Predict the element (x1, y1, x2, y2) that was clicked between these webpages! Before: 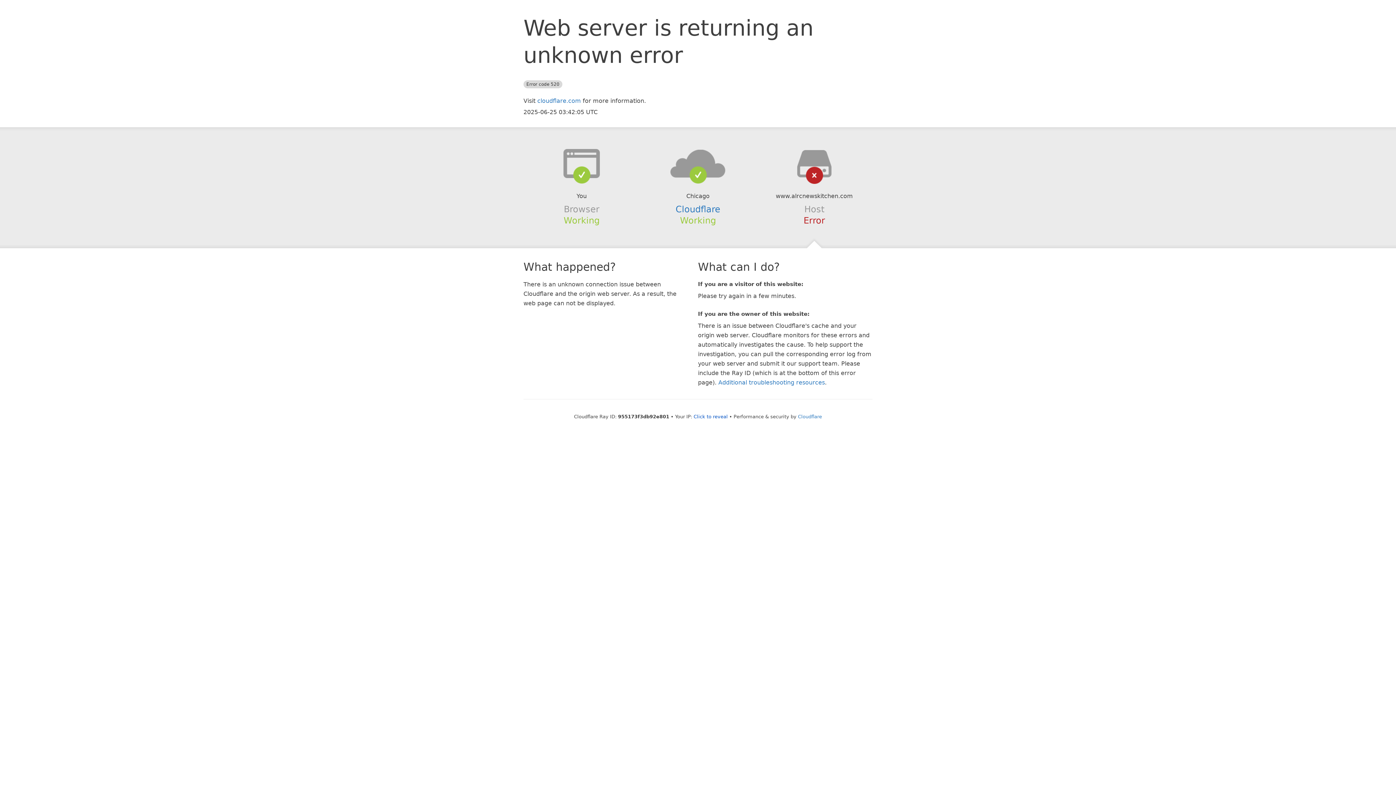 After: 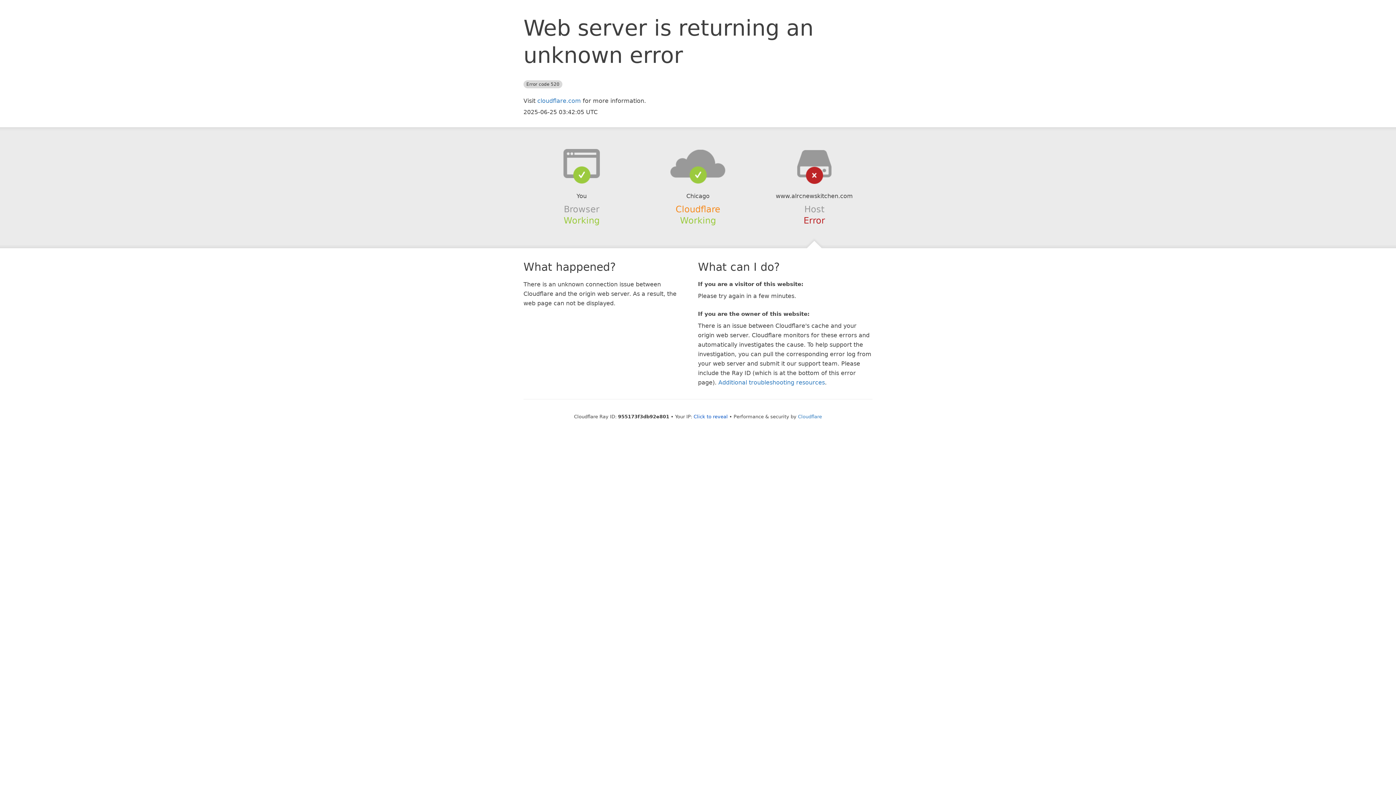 Action: bbox: (675, 204, 720, 214) label: Cloudflare